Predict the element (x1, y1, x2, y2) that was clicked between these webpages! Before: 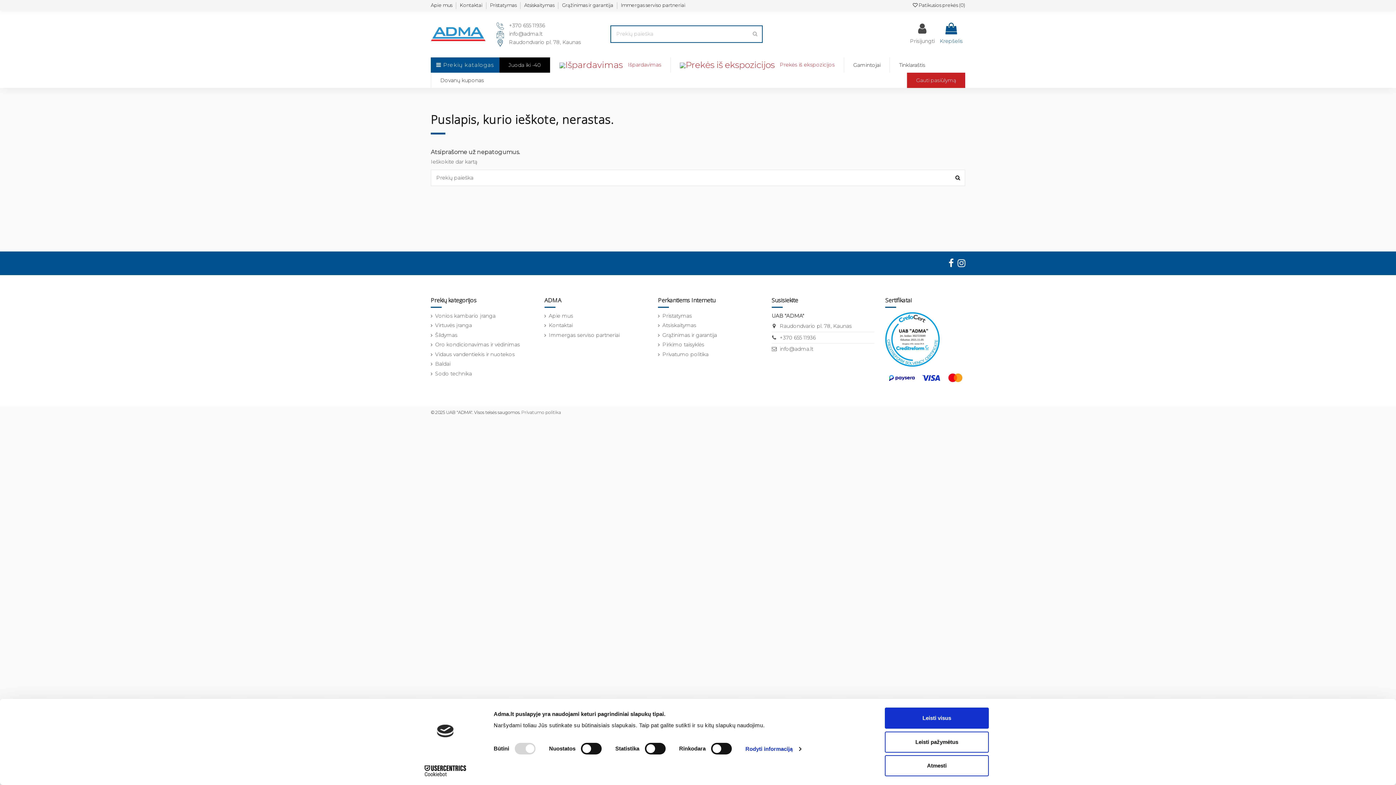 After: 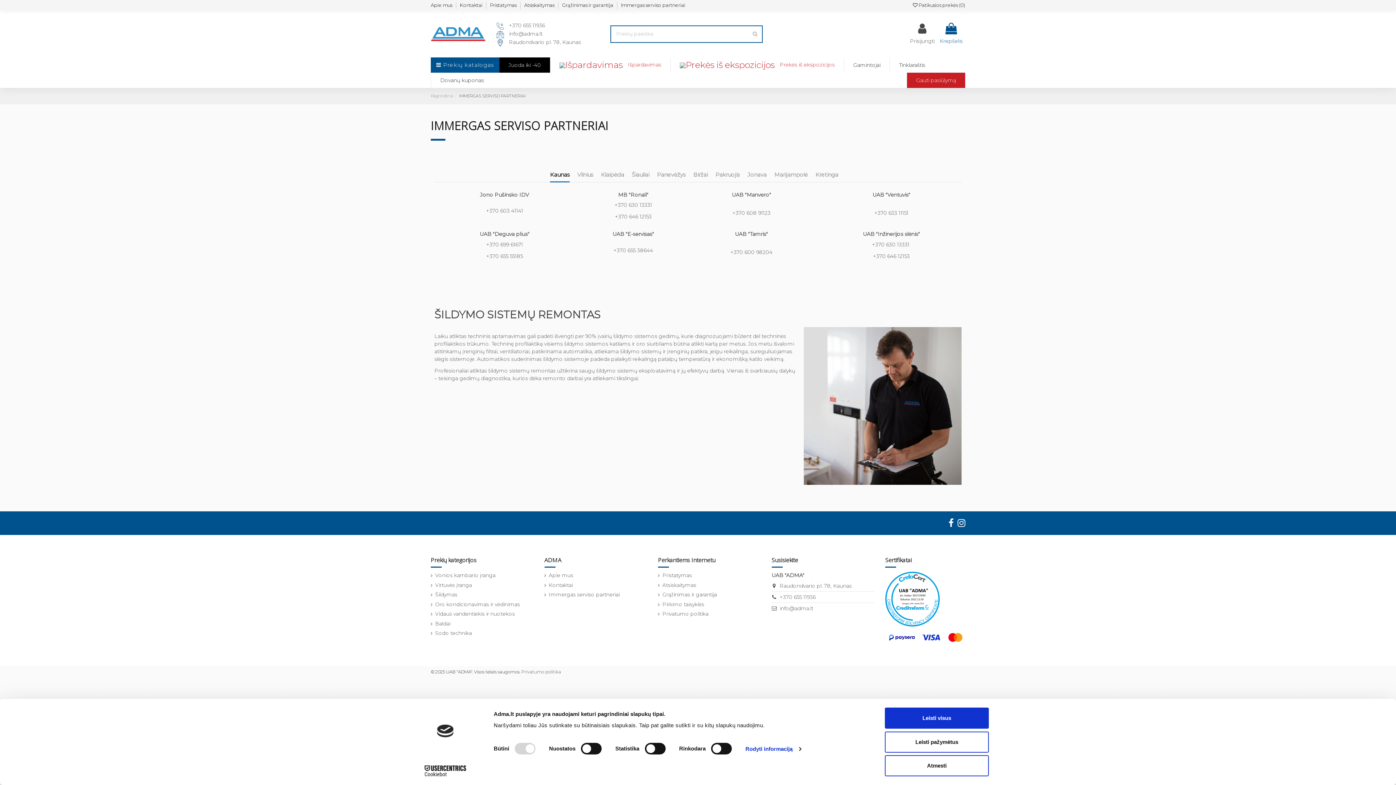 Action: bbox: (544, 331, 619, 339) label: Immergas serviso partneriai